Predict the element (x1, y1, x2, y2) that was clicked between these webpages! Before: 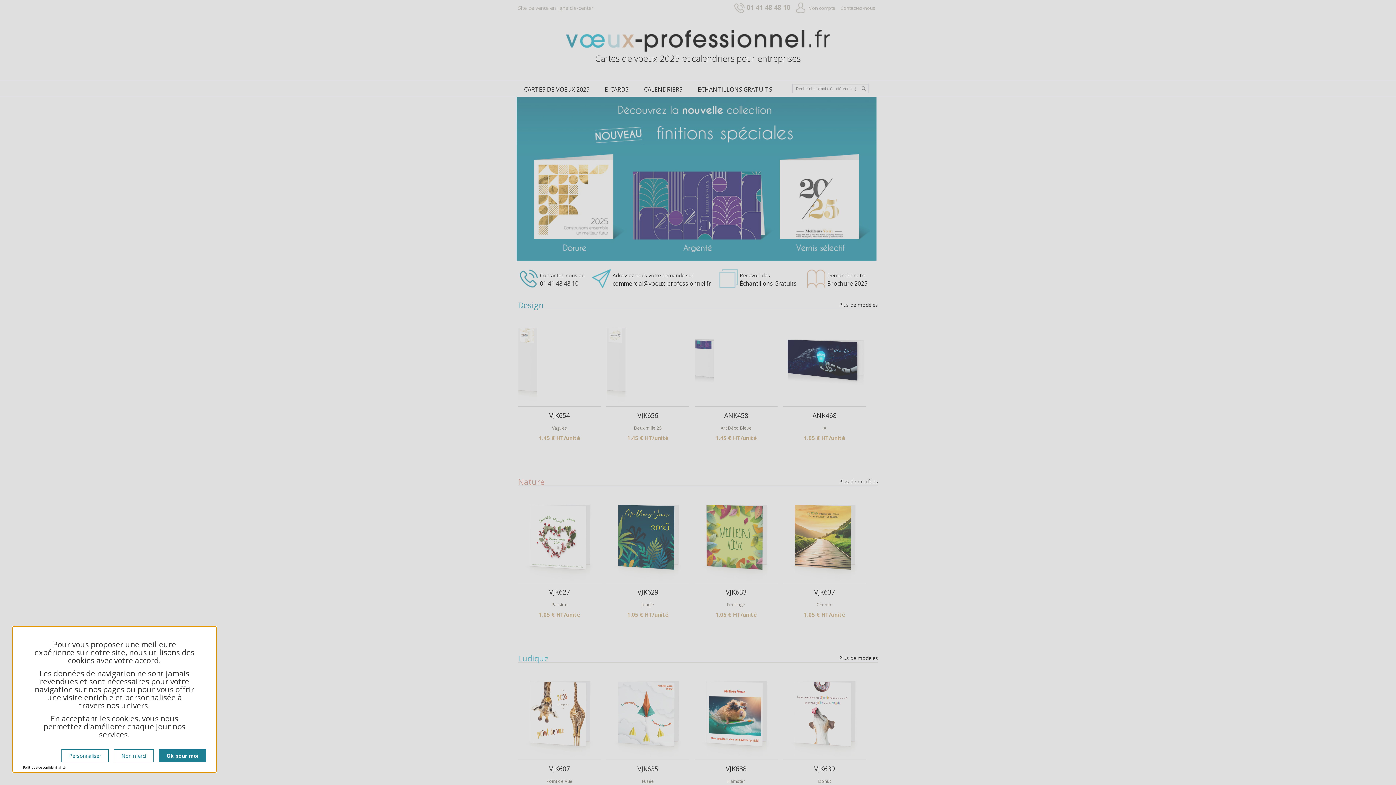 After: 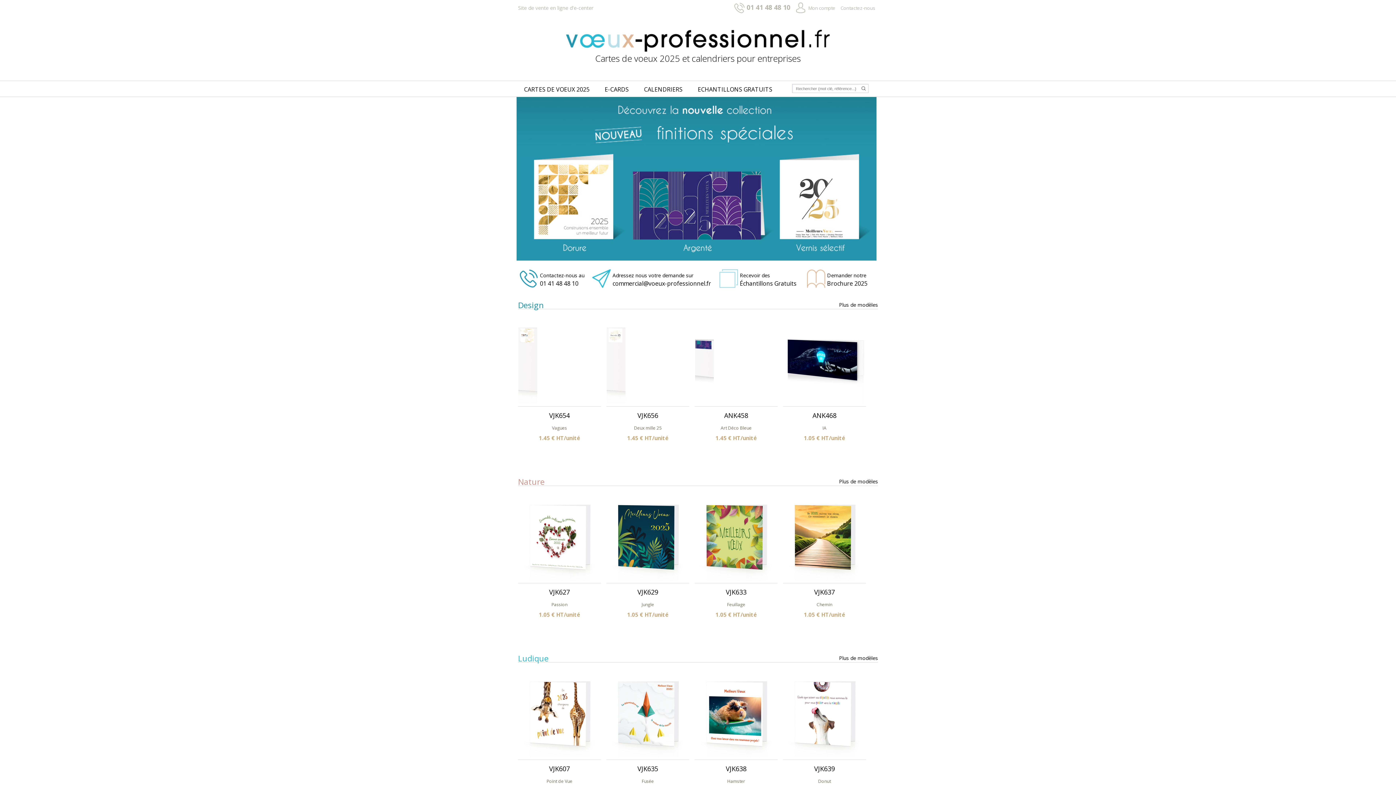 Action: bbox: (158, 749, 206, 762) label: Ok pour moi